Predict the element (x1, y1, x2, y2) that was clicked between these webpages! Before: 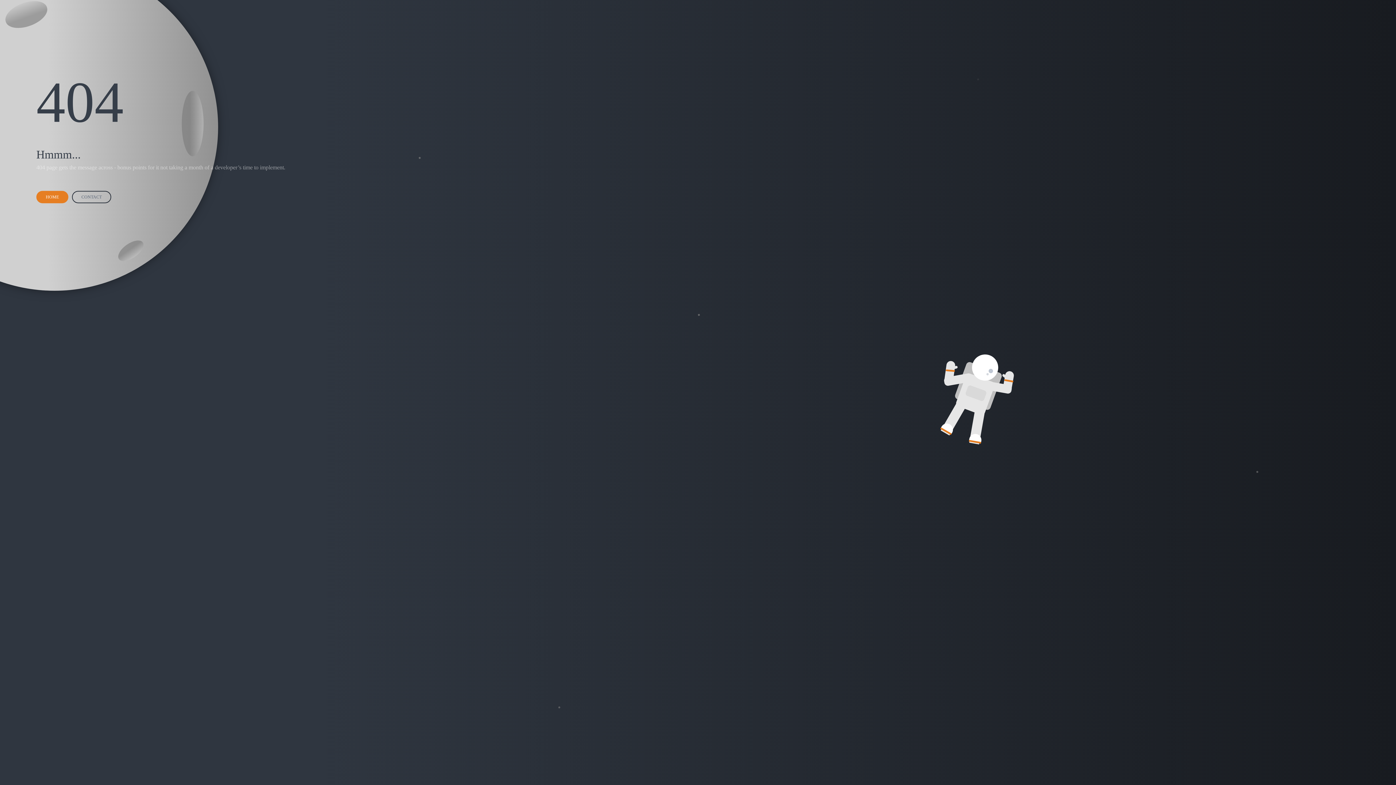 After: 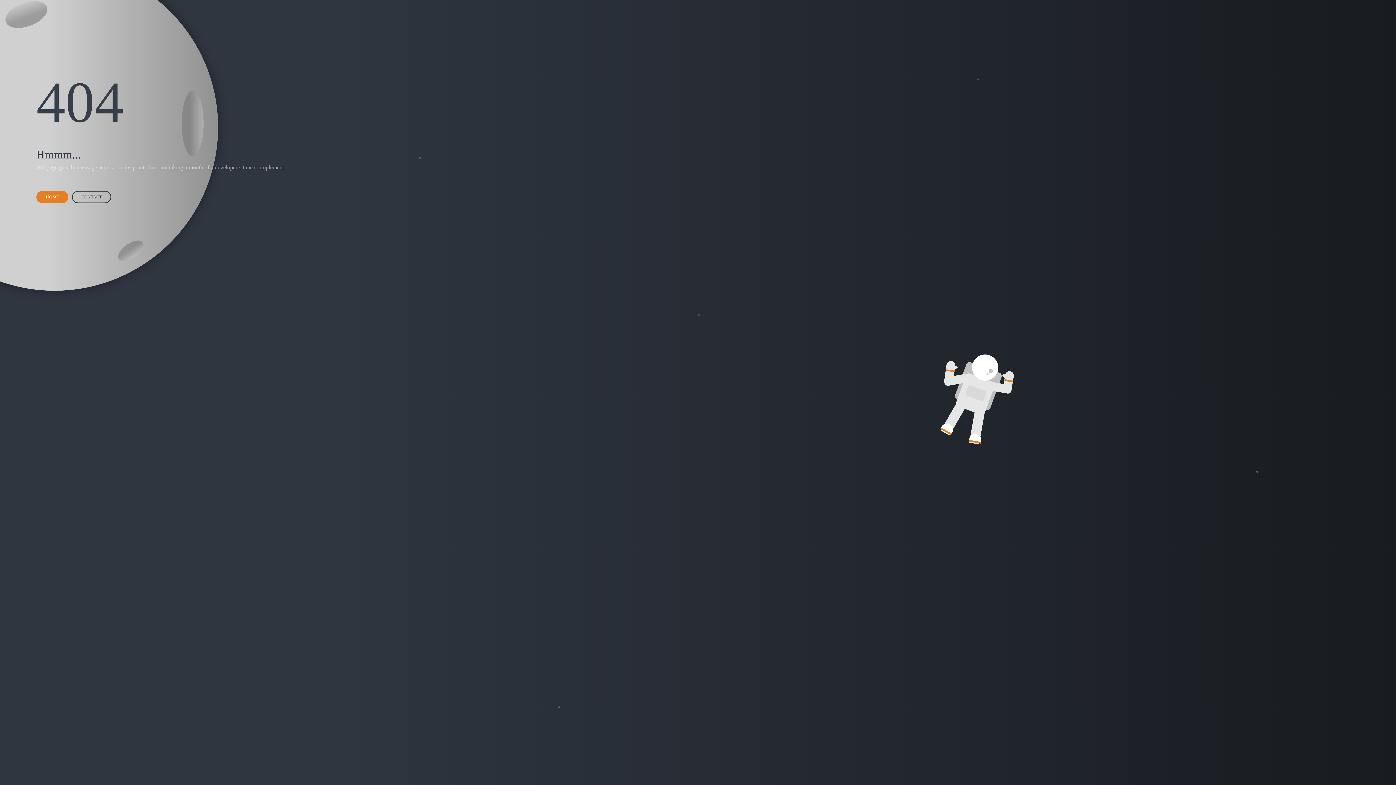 Action: bbox: (72, 190, 111, 203) label: CONTACT